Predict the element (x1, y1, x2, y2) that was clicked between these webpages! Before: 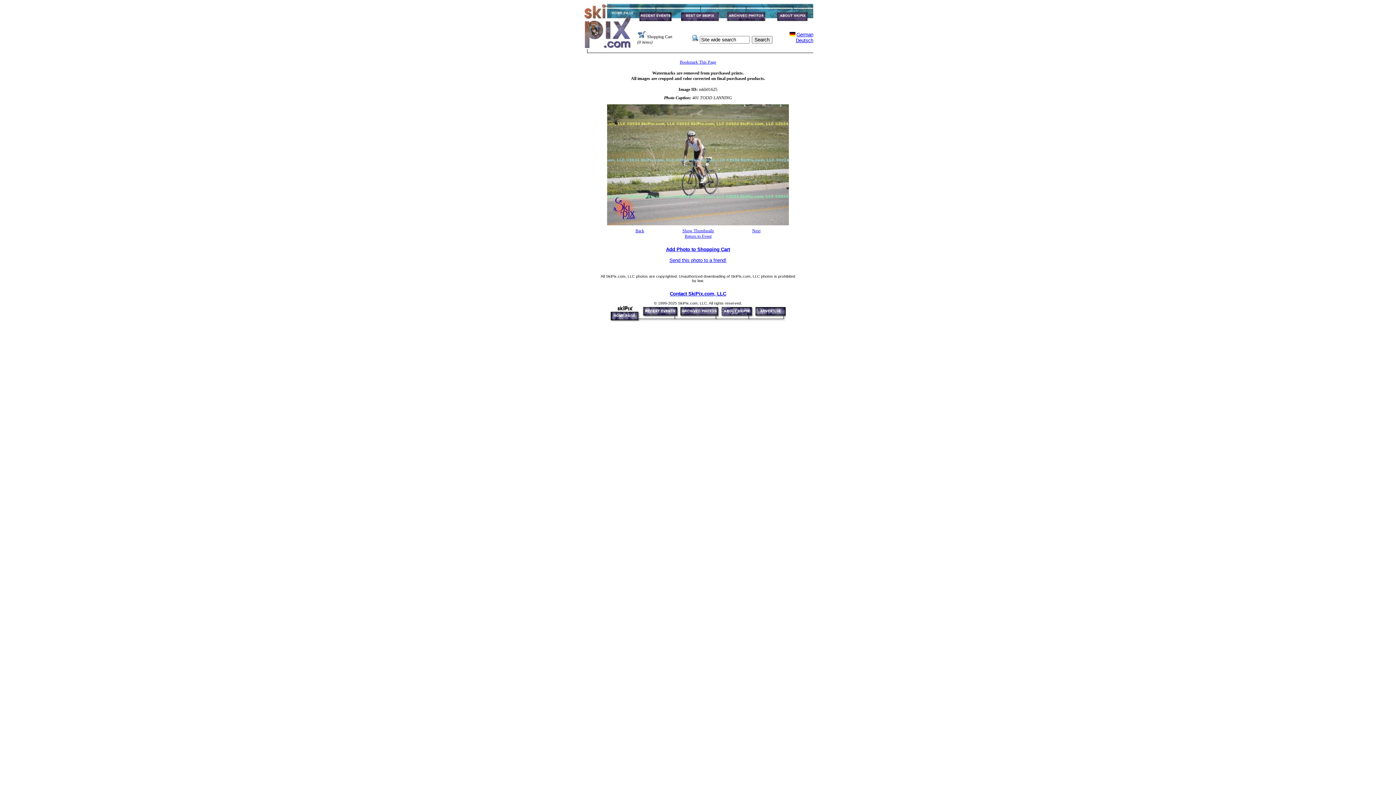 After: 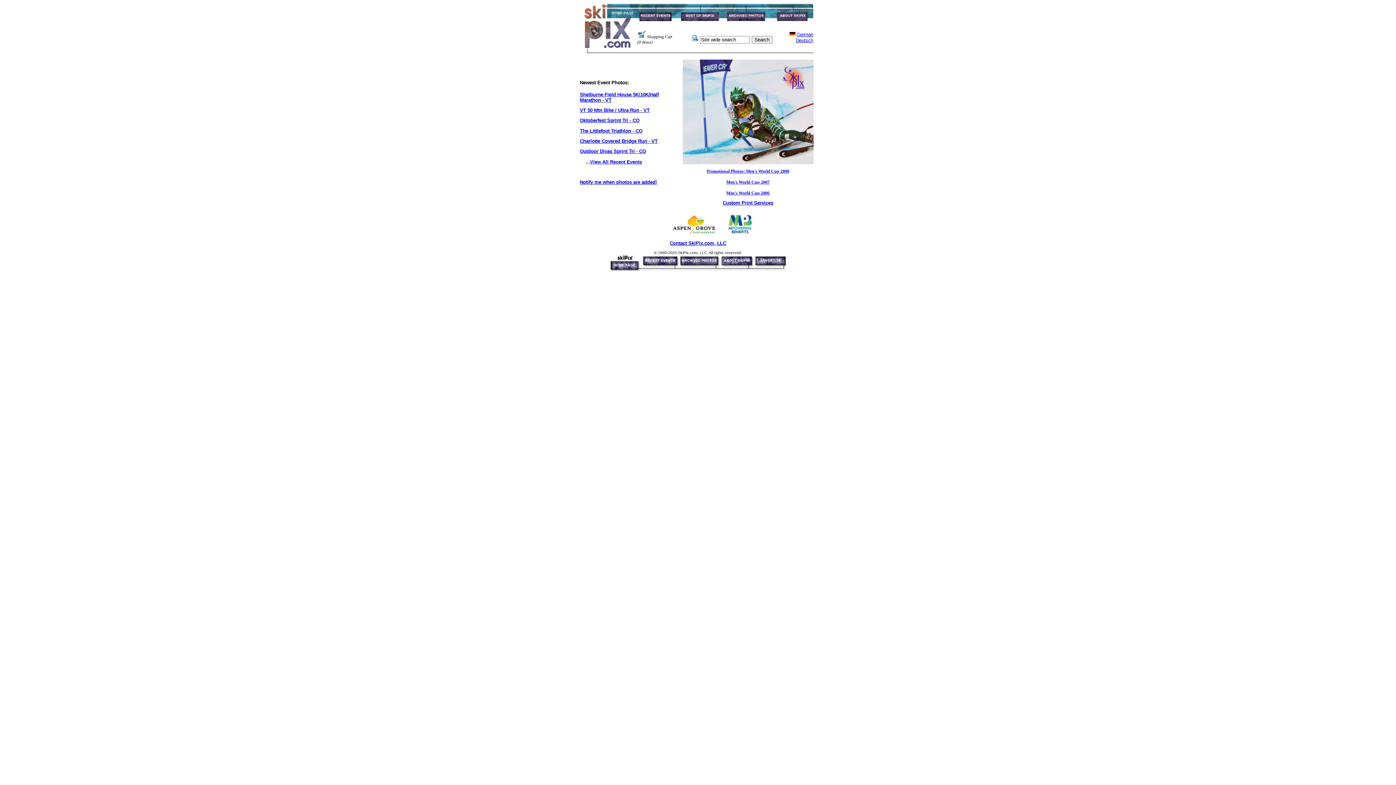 Action: bbox: (610, 317, 641, 322)